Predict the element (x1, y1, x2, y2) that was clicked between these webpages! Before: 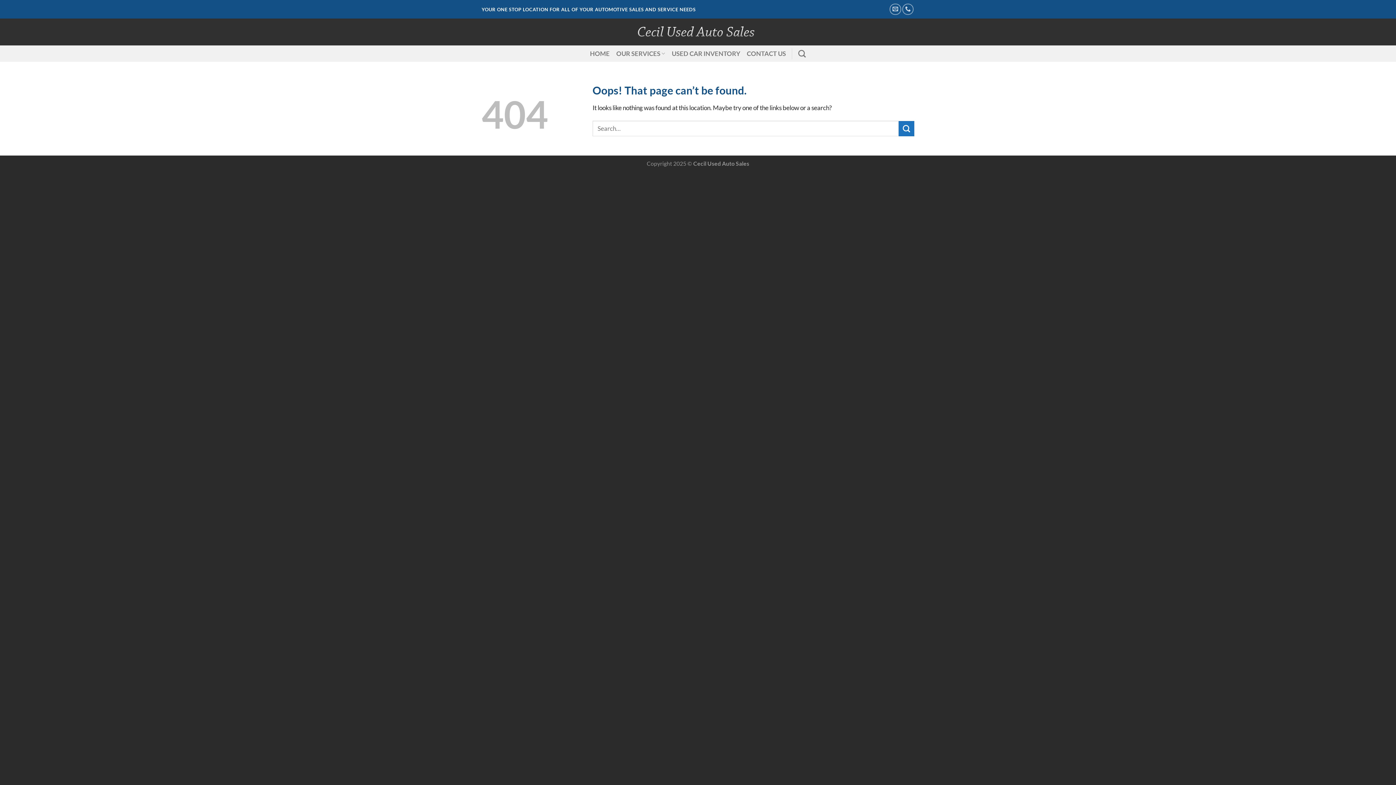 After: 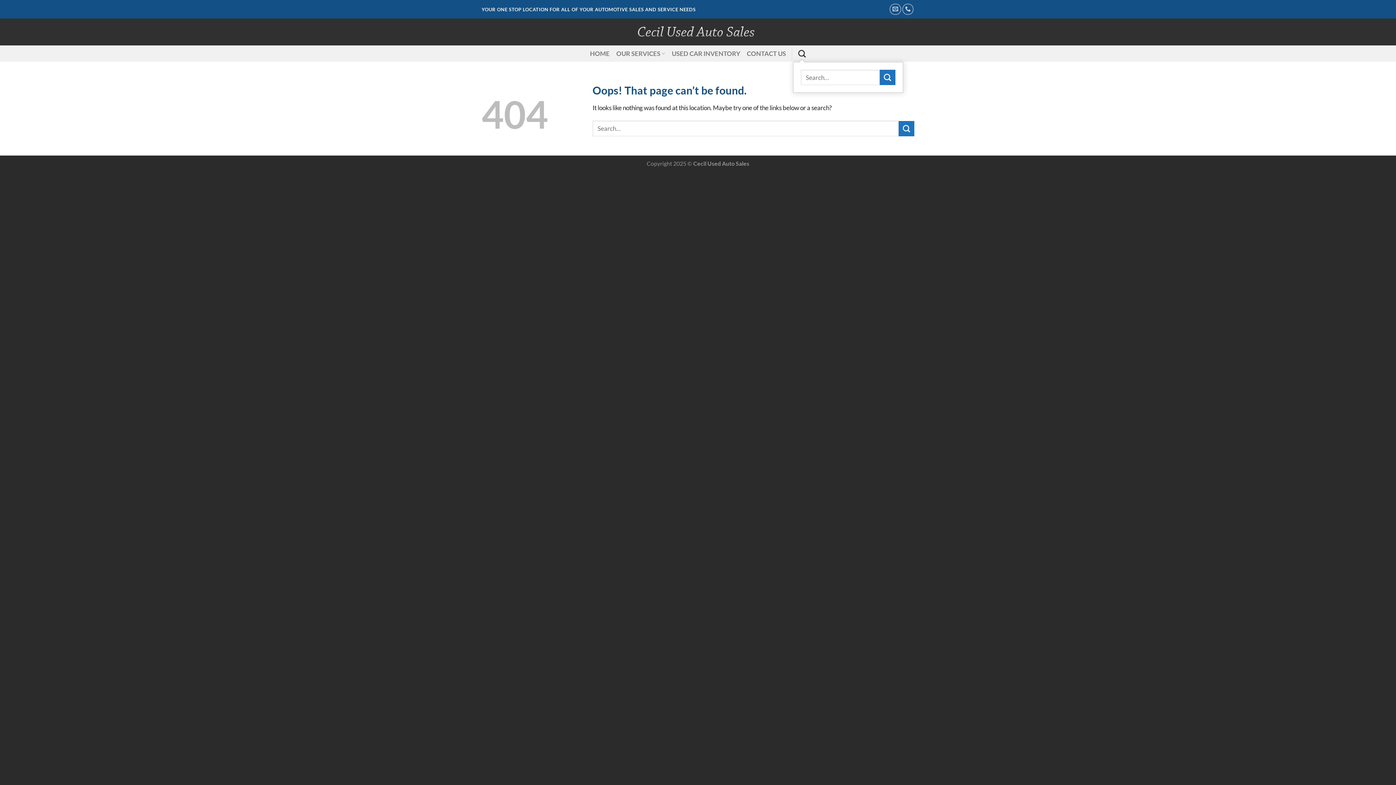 Action: label: Search bbox: (798, 45, 806, 61)